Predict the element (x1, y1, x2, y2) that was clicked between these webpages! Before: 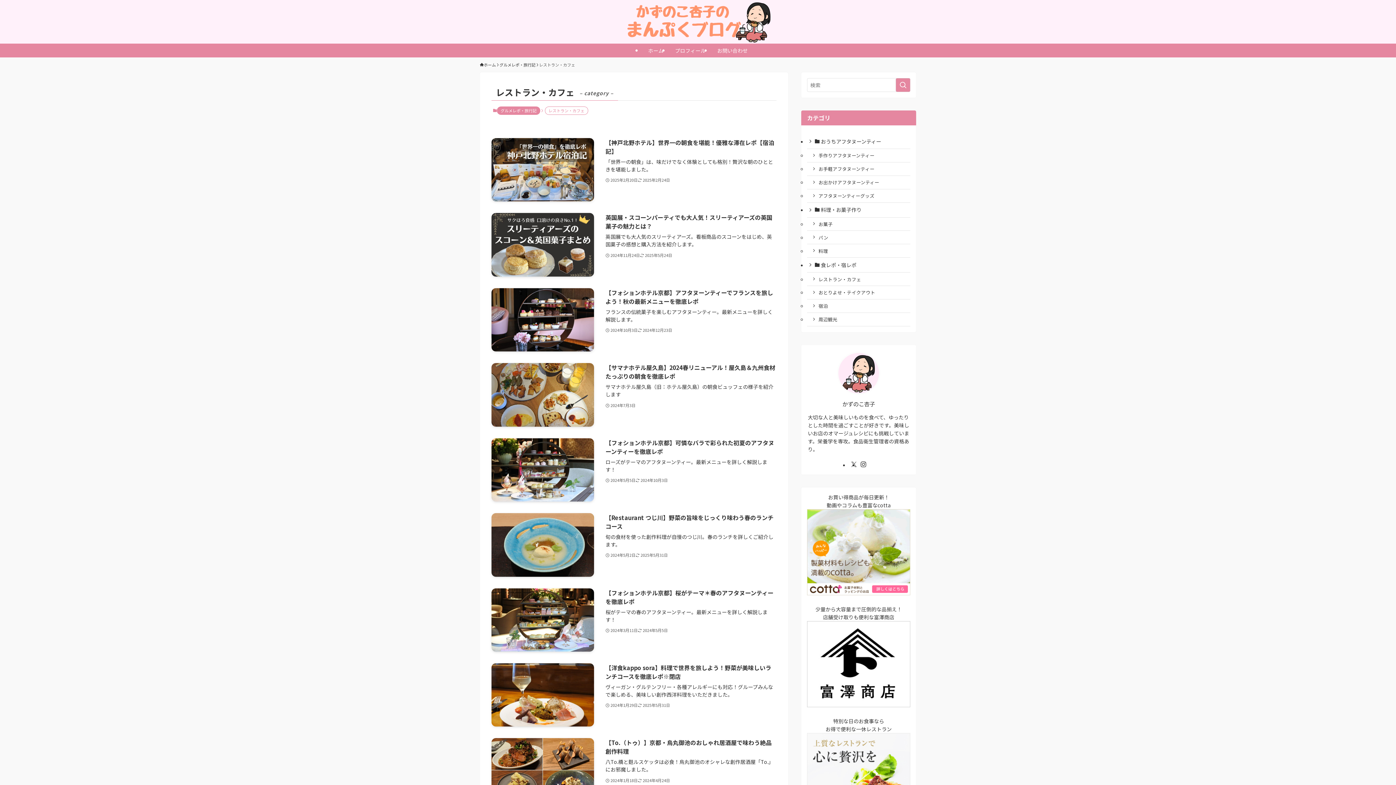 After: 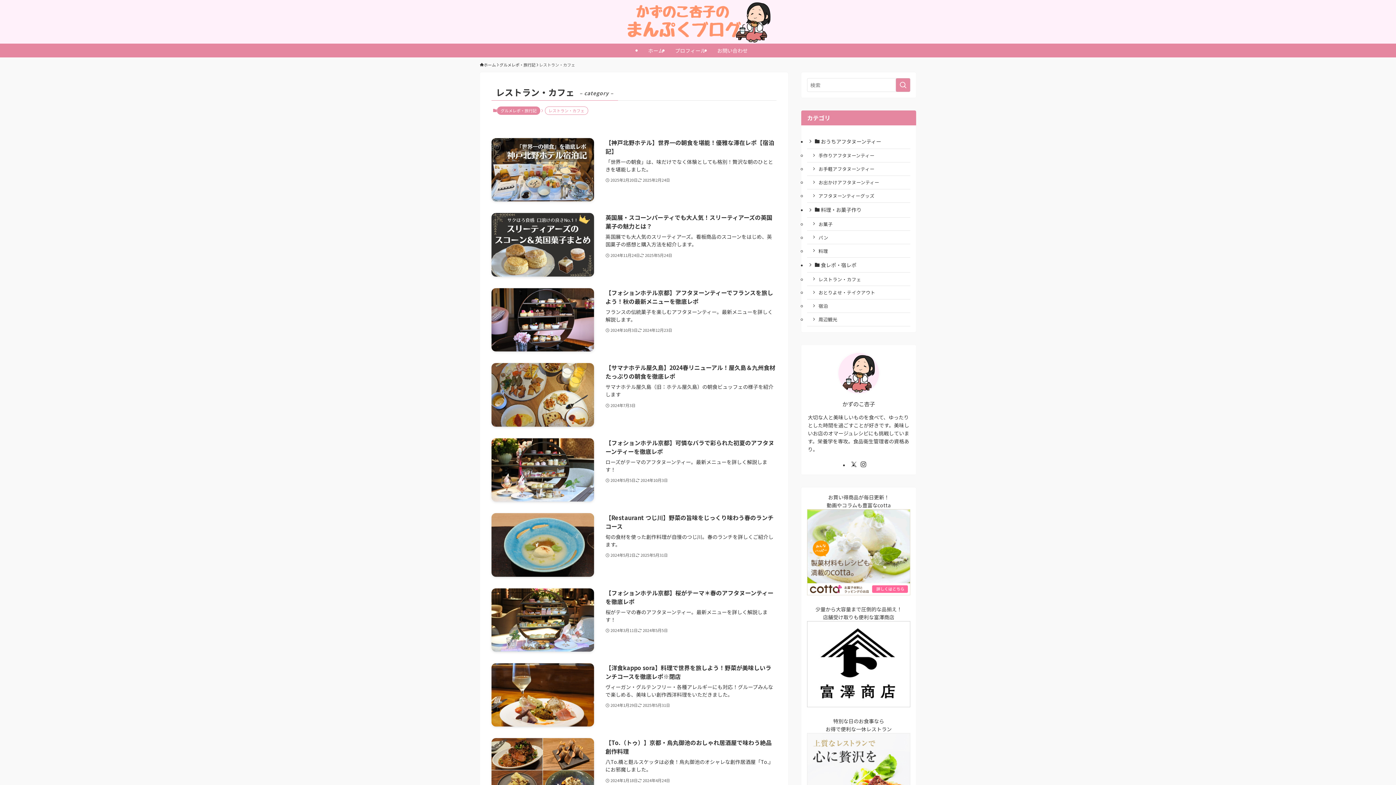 Action: bbox: (807, 272, 910, 286) label: レストラン・カフェ